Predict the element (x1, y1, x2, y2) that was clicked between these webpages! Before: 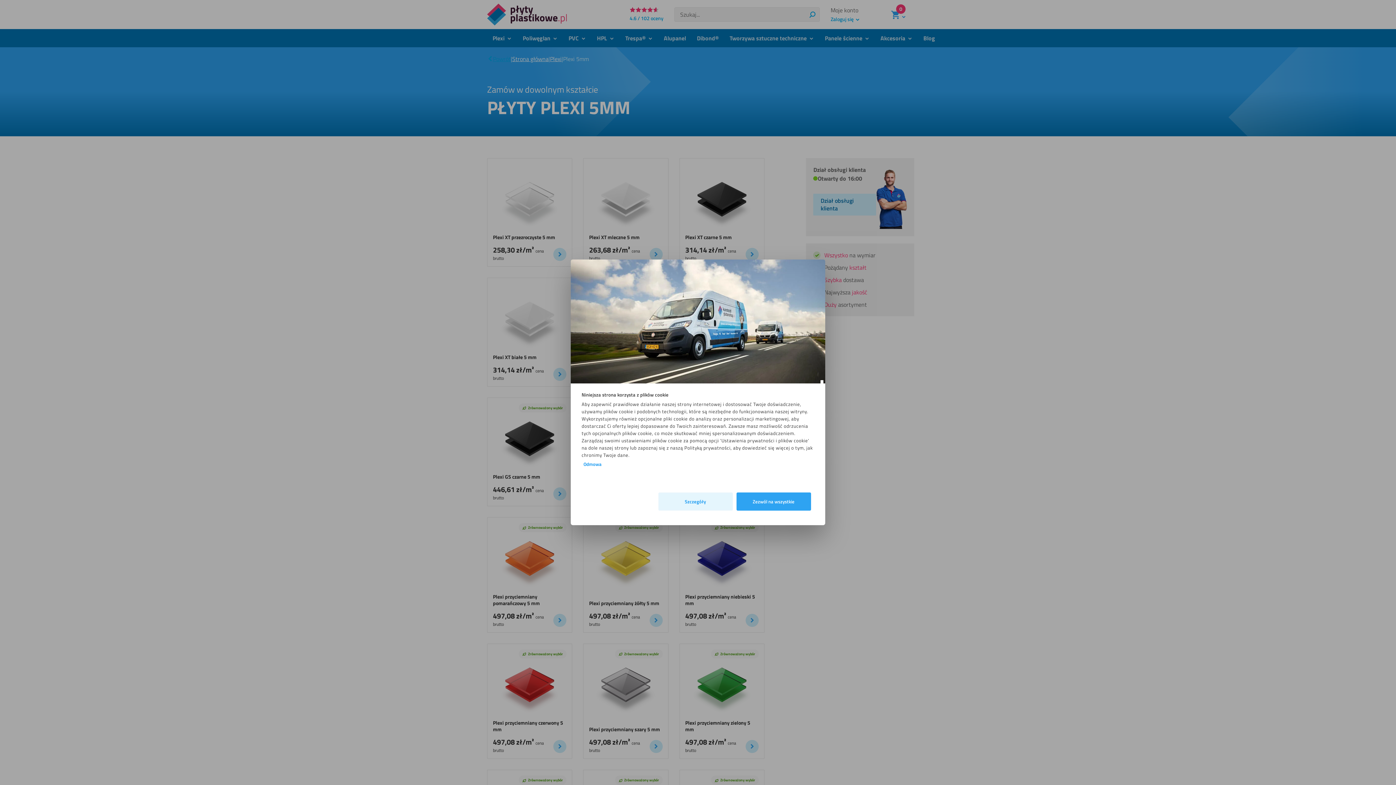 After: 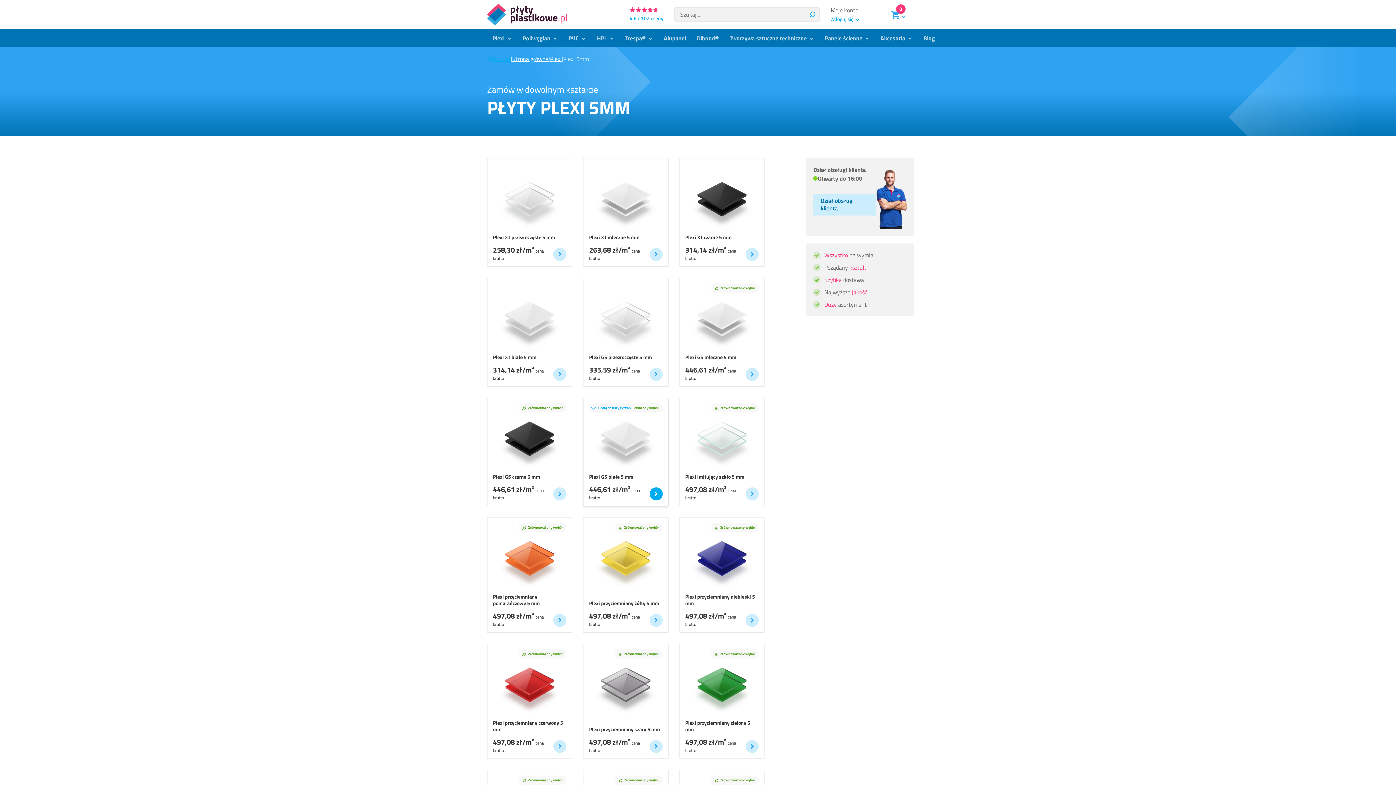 Action: label: Odmowa bbox: (581, 459, 603, 469)